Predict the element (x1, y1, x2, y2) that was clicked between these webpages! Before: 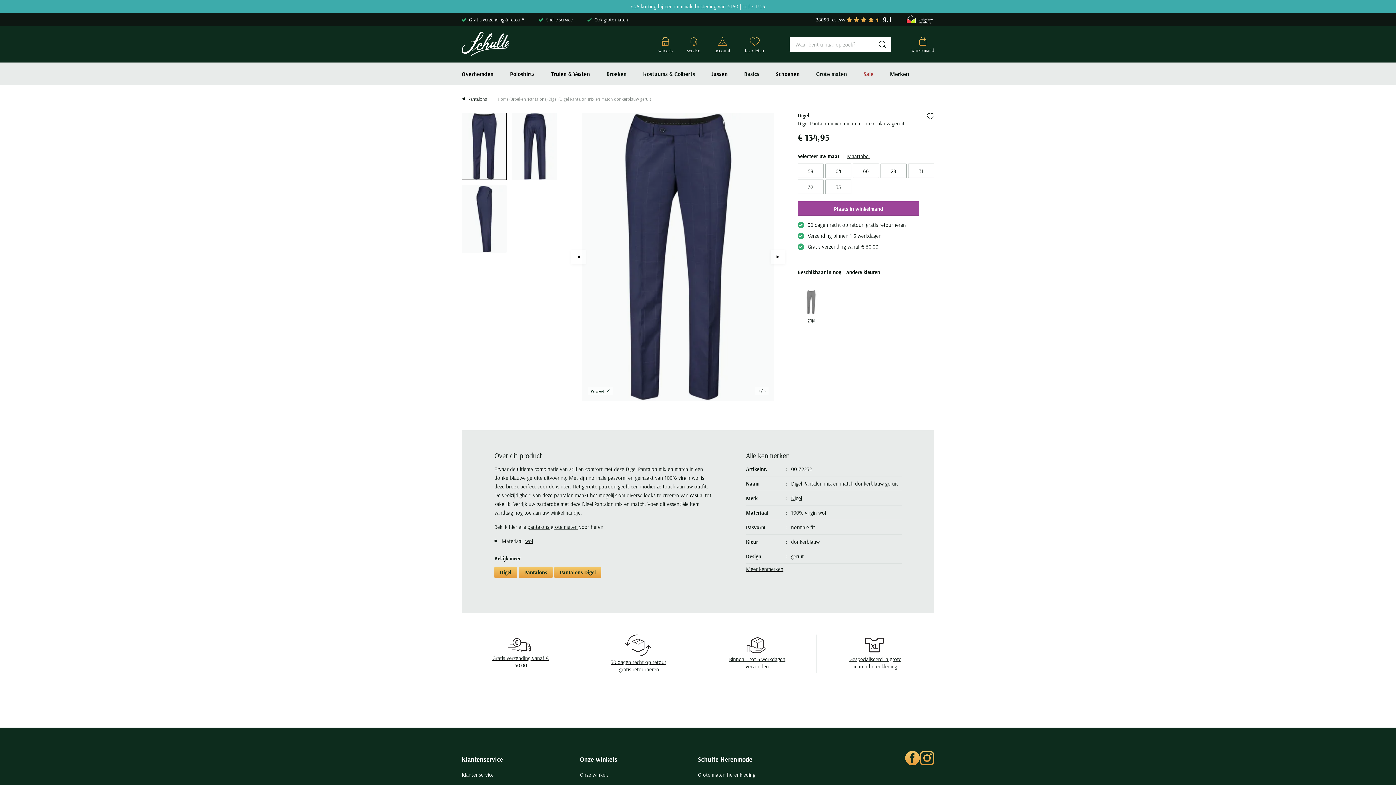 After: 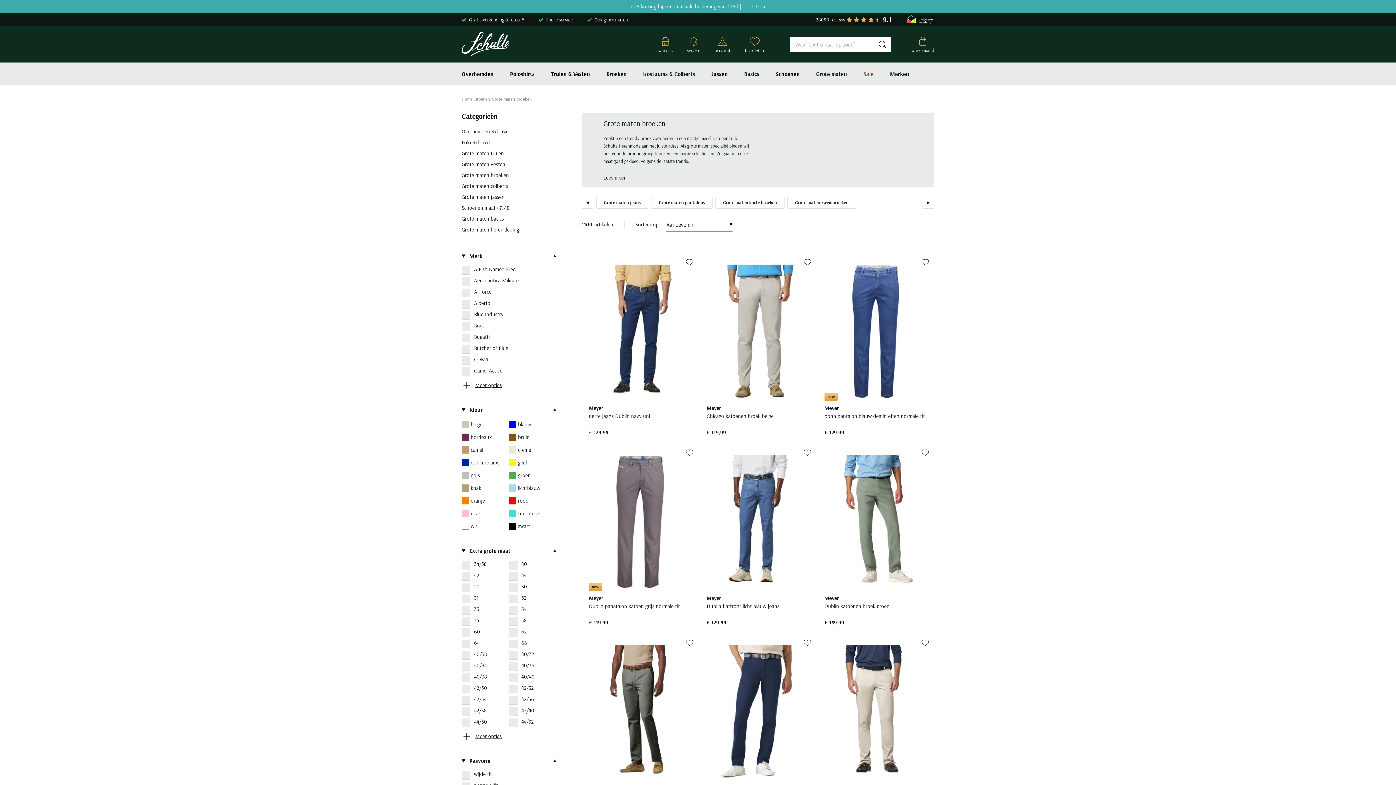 Action: bbox: (527, 523, 577, 530) label: pantalons grote maten